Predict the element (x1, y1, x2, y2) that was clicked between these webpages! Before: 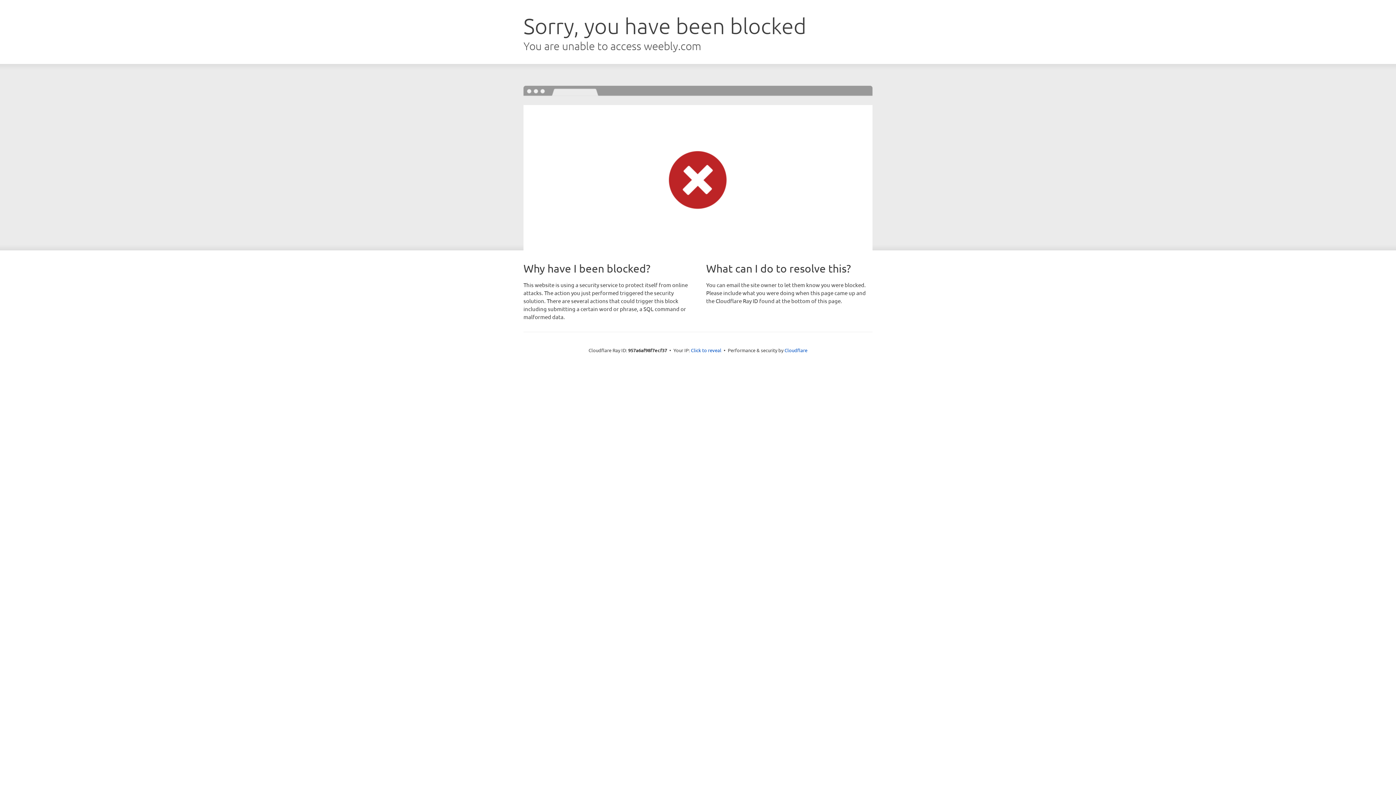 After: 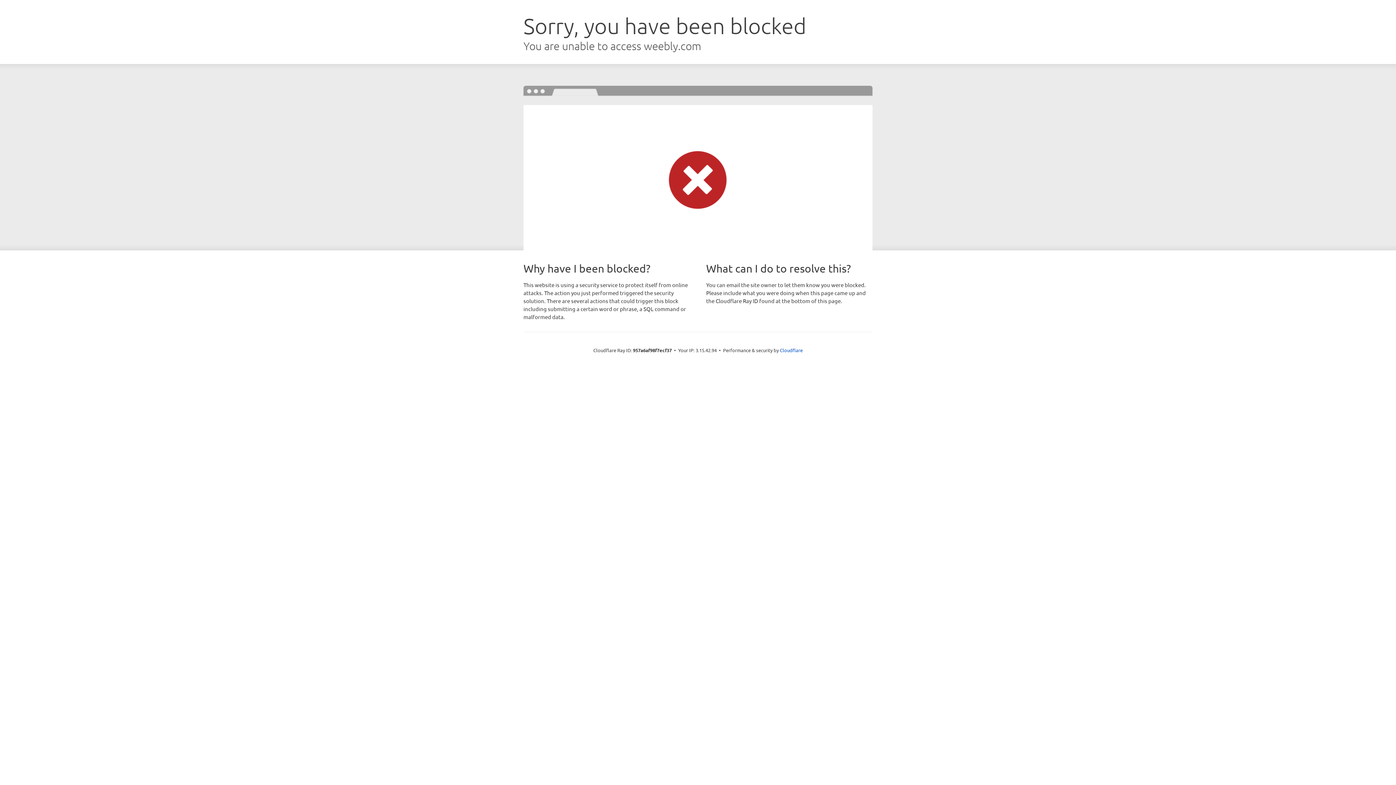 Action: bbox: (691, 346, 721, 353) label: Click to reveal